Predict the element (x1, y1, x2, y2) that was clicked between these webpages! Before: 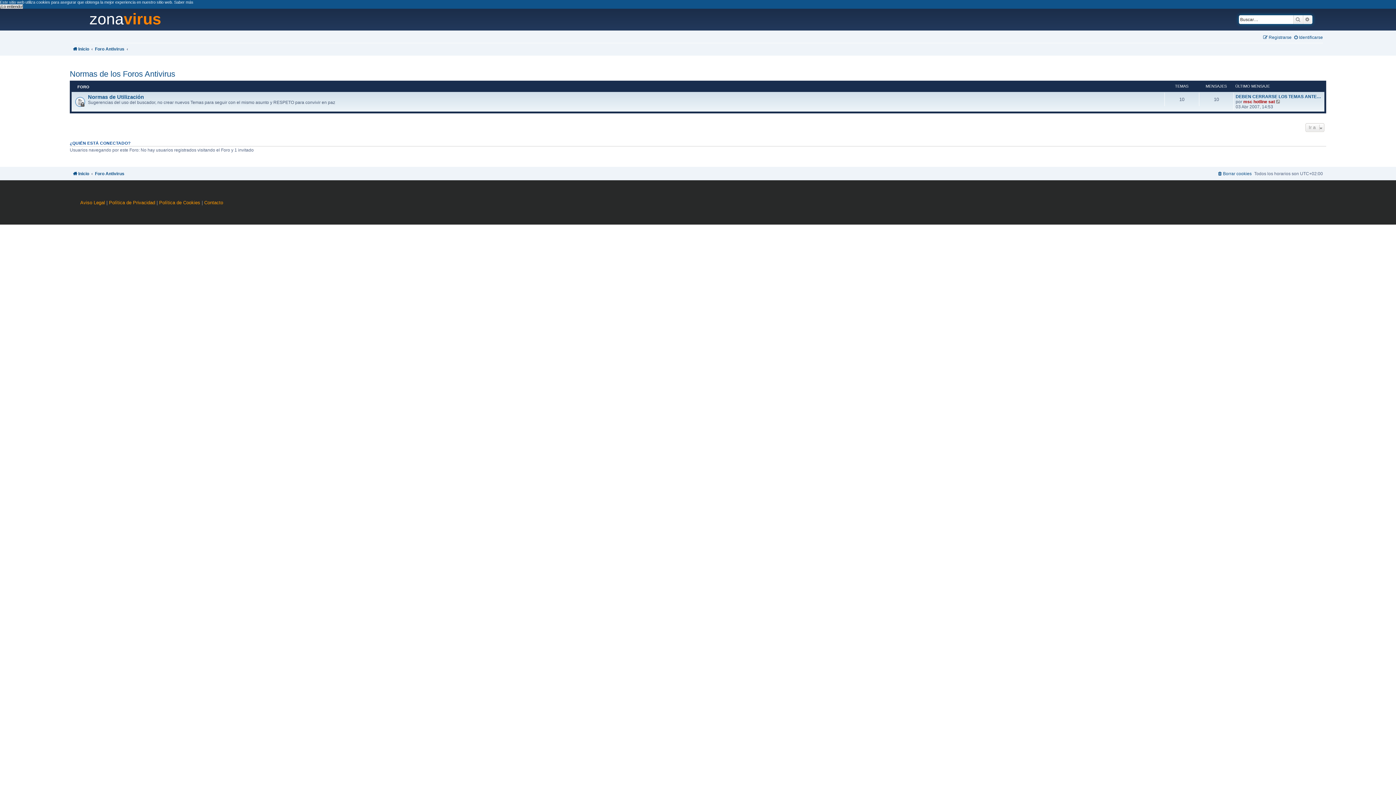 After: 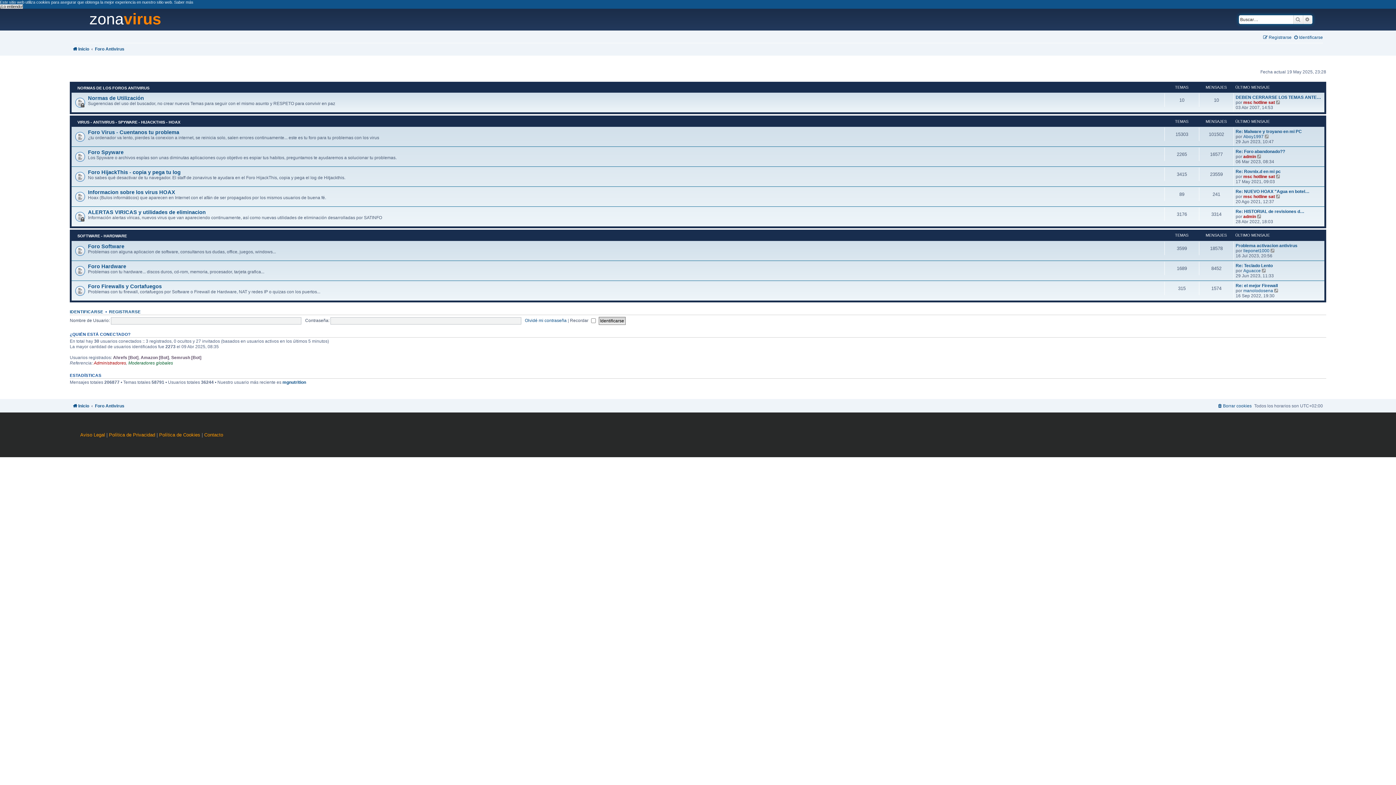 Action: label: Foro Antivirus bbox: (95, 169, 124, 178)